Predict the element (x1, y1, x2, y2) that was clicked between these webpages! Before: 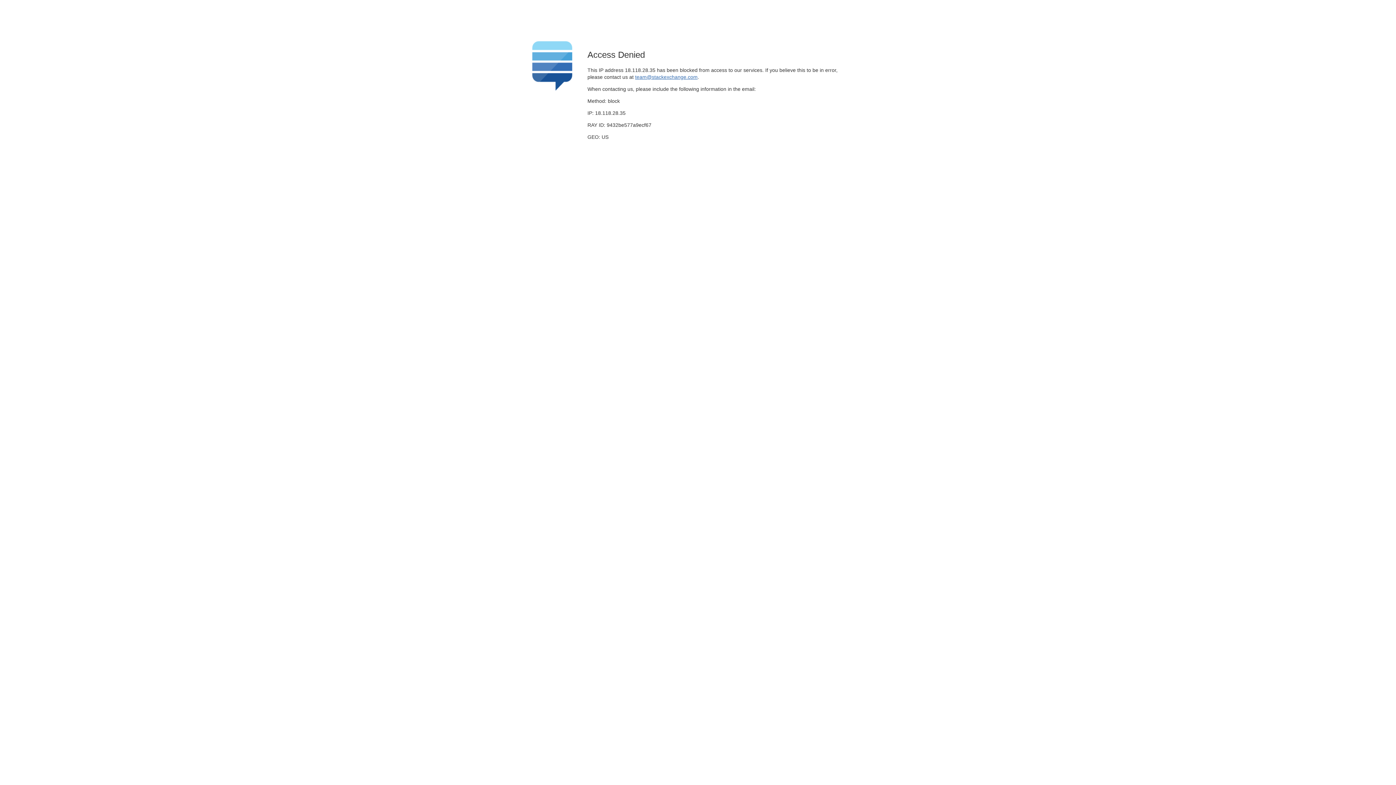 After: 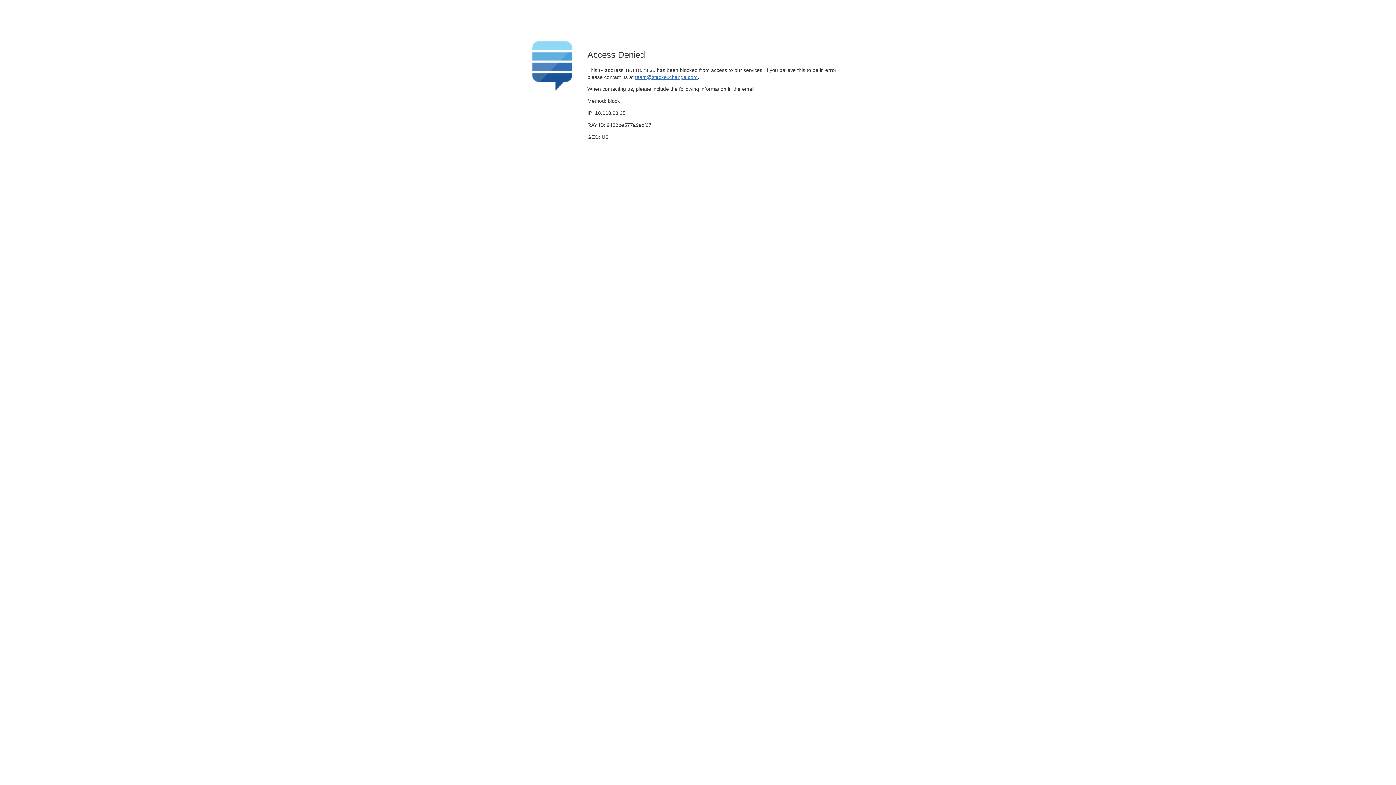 Action: bbox: (635, 74, 697, 79) label: team@stackexchange.com